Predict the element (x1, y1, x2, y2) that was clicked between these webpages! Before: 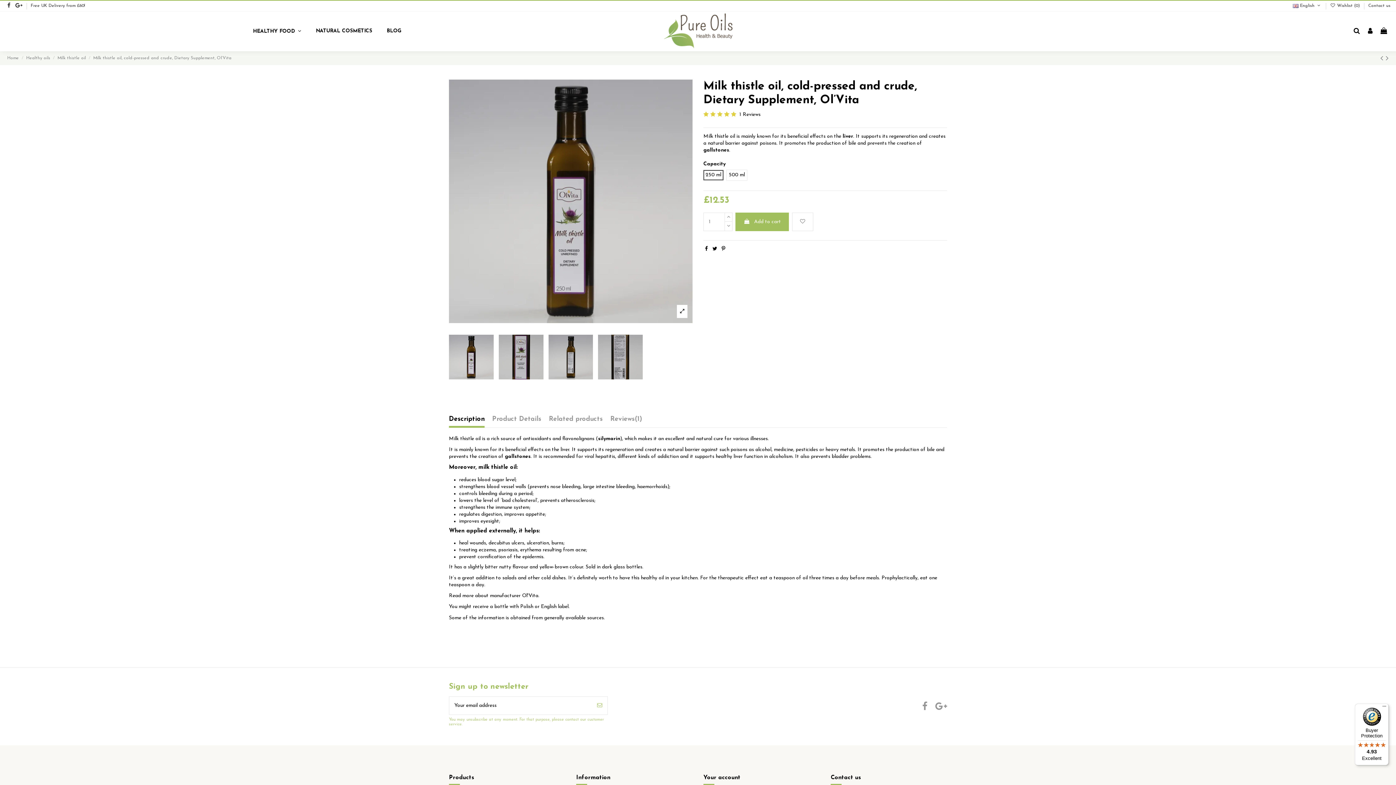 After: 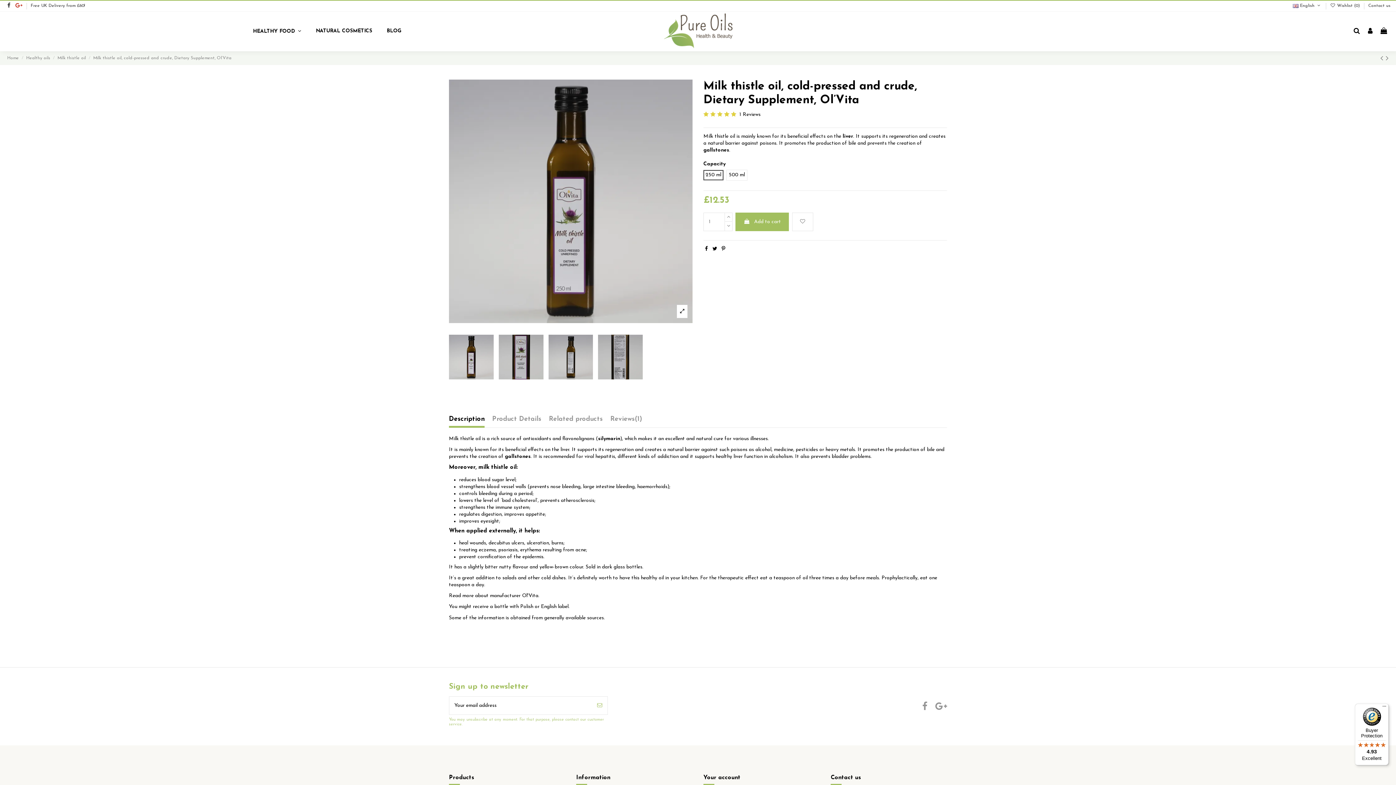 Action: bbox: (15, 3, 22, 8)